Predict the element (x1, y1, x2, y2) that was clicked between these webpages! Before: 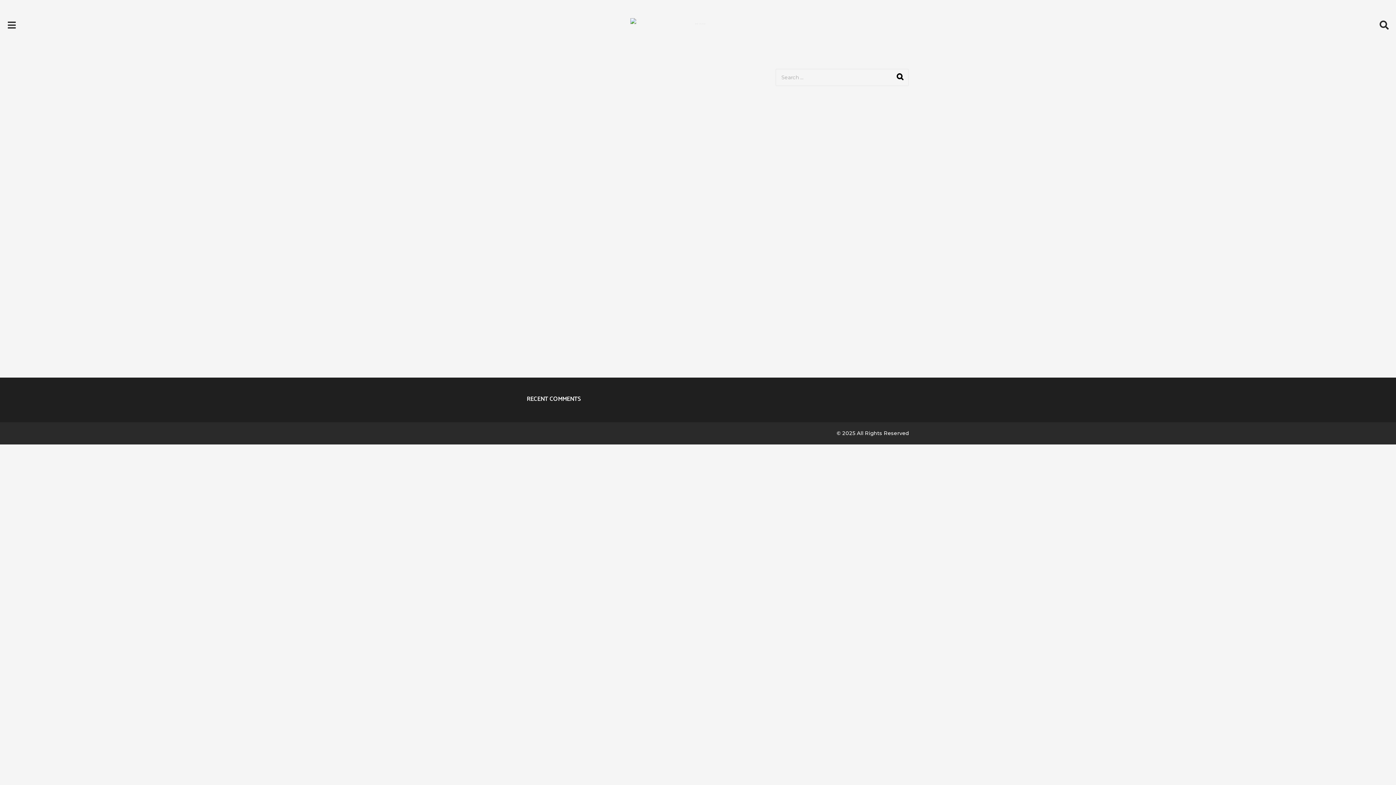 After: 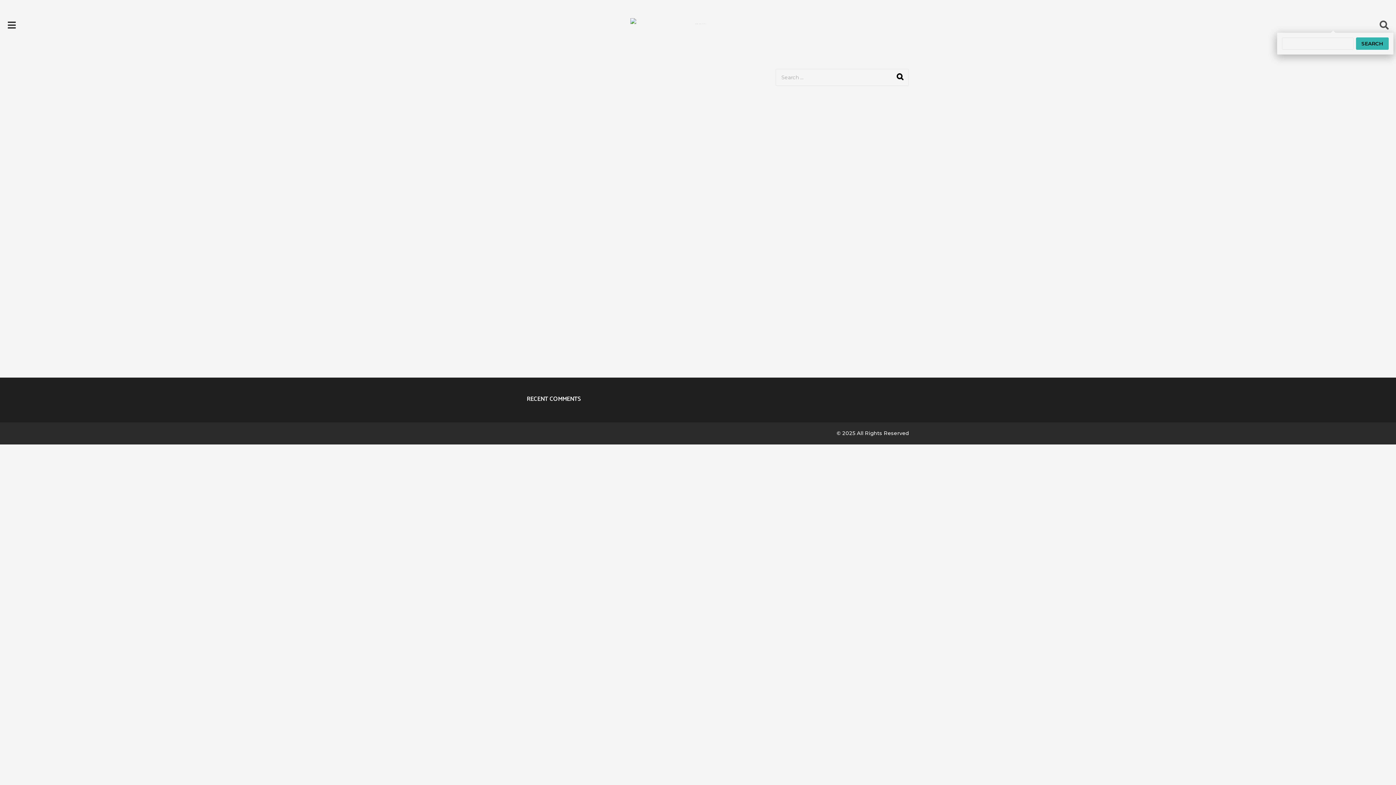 Action: bbox: (1380, 18, 1389, 32)